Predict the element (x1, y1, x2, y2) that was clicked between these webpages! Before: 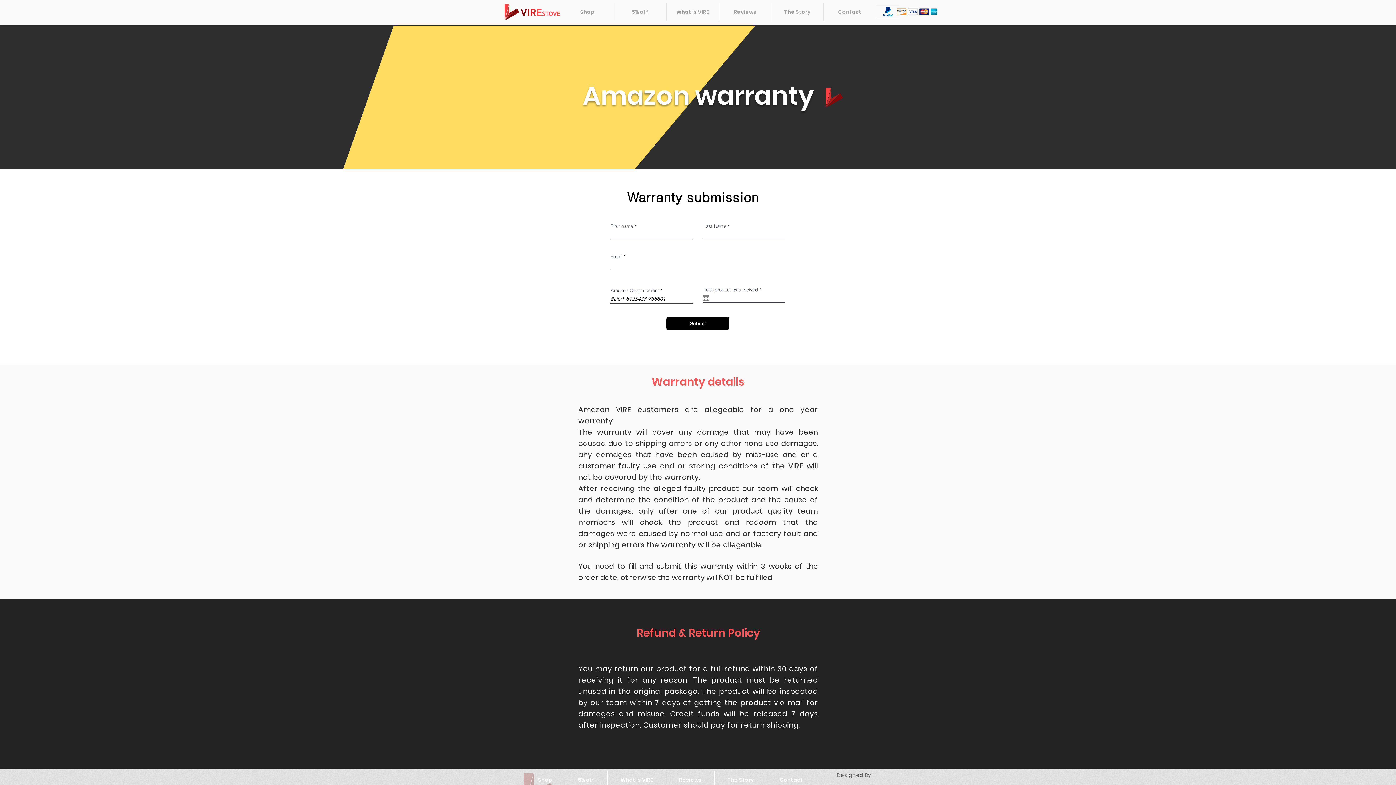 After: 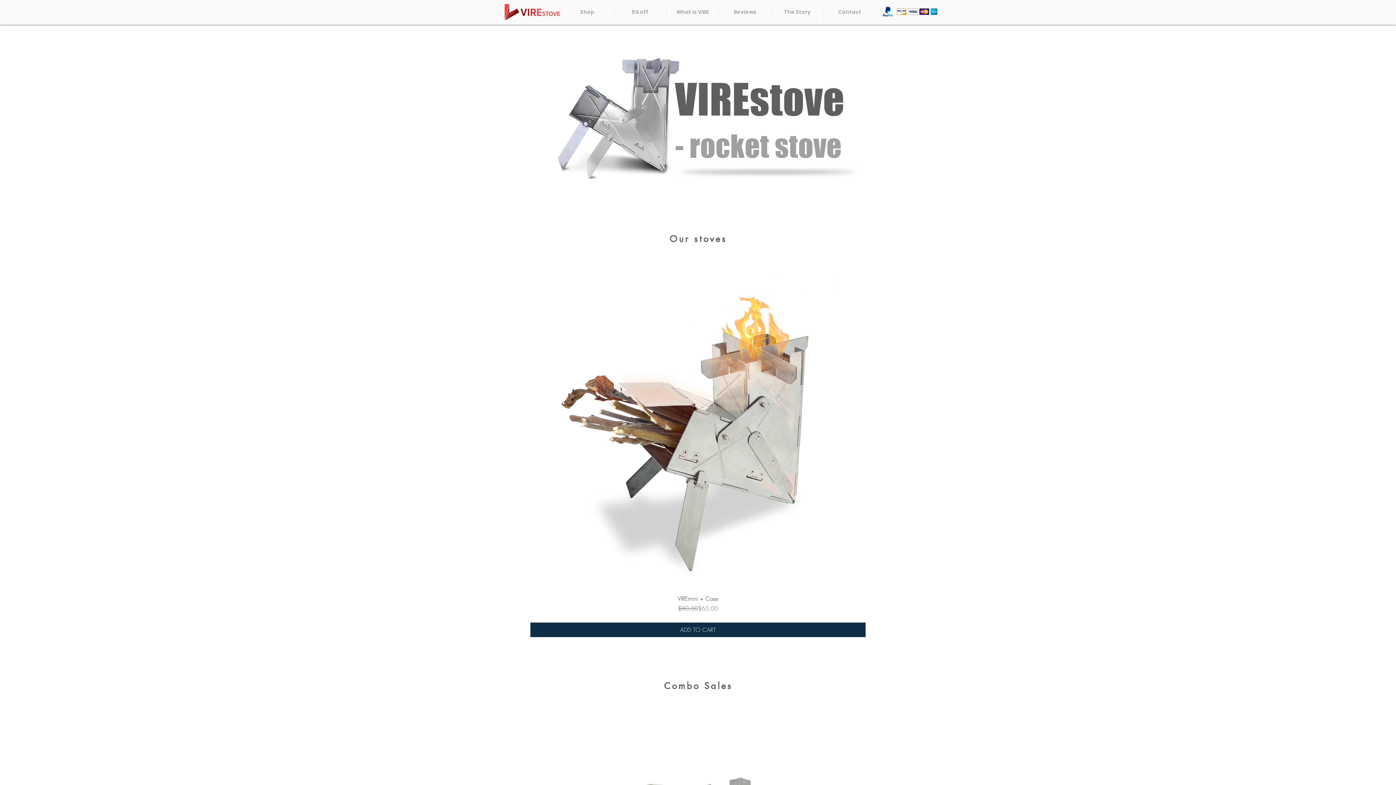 Action: bbox: (565, 771, 607, 789) label: 5% off